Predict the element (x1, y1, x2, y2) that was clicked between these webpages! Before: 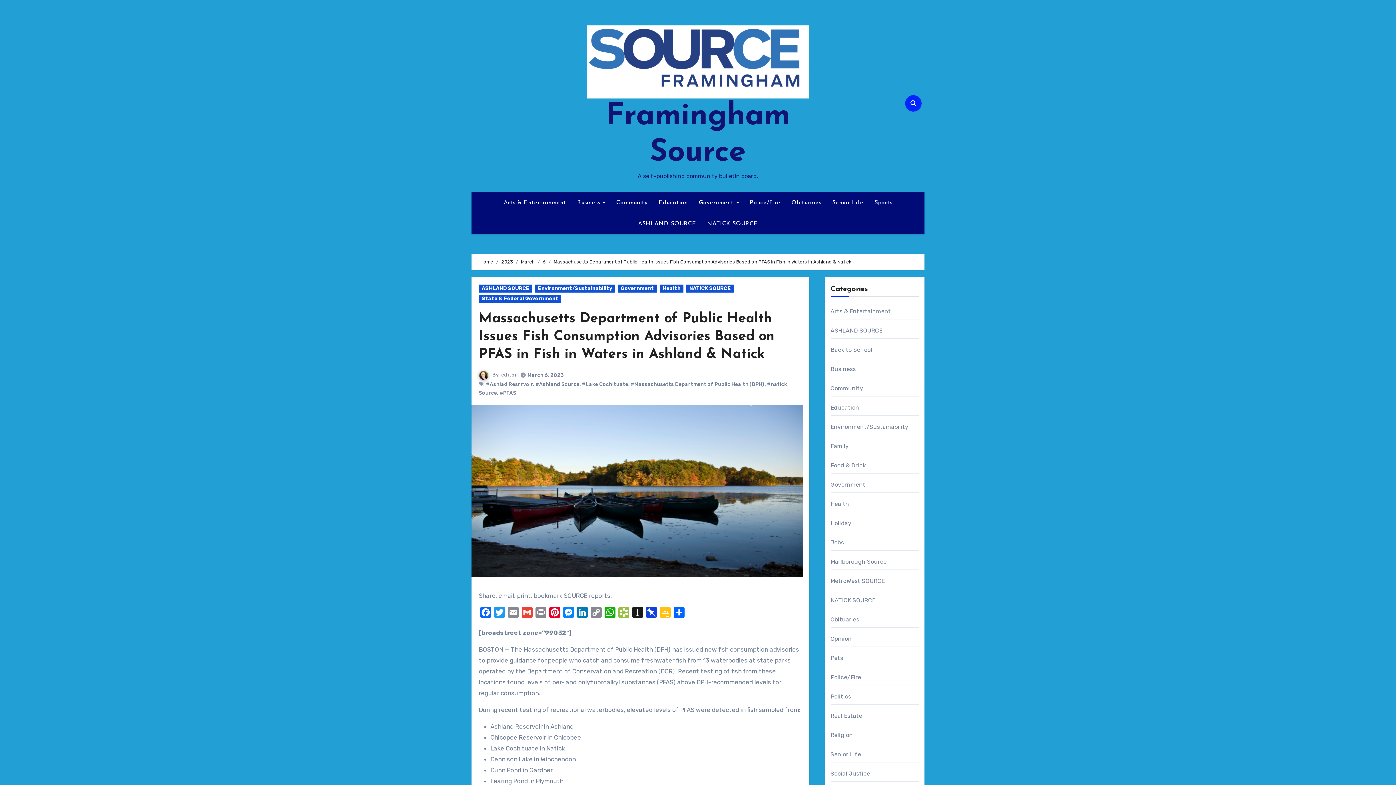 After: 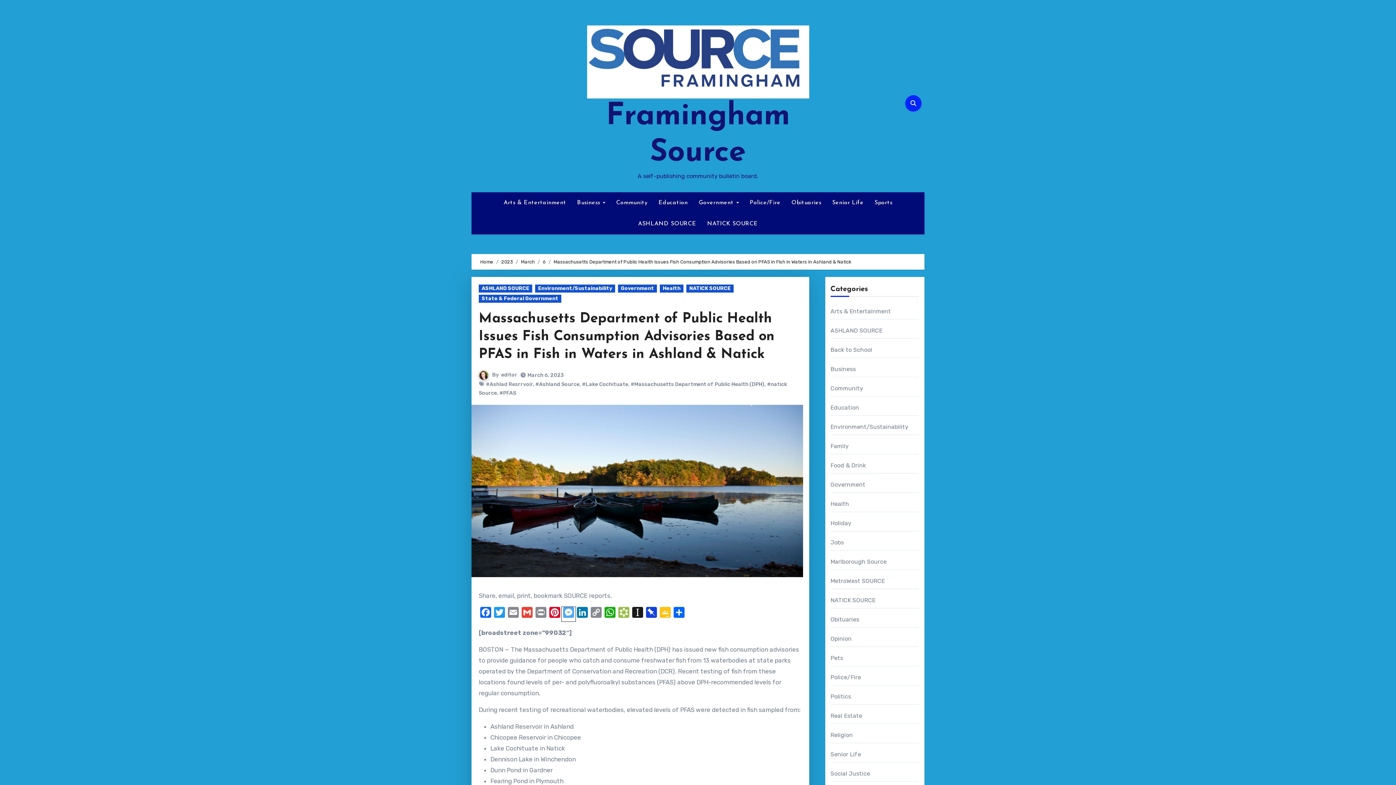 Action: bbox: (561, 607, 575, 621) label: Messenger